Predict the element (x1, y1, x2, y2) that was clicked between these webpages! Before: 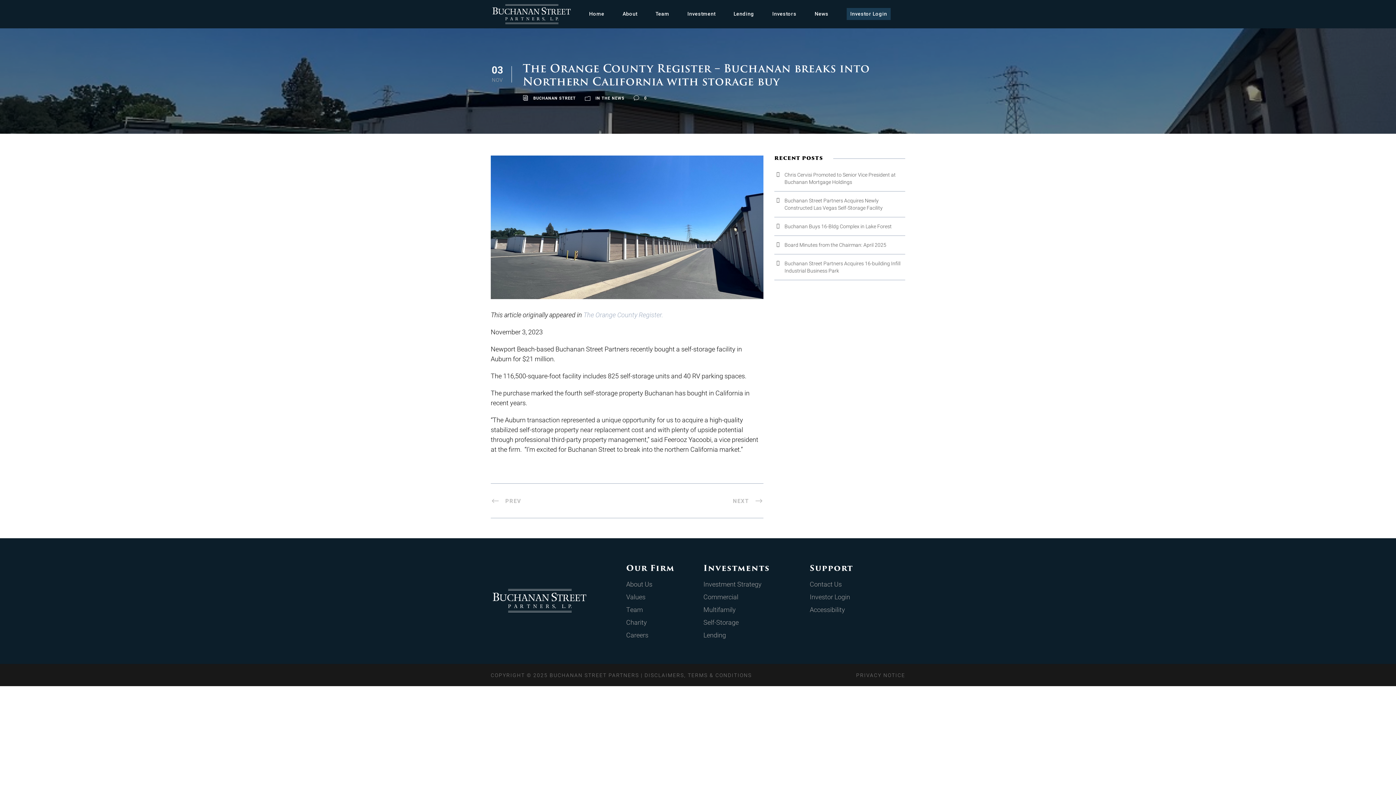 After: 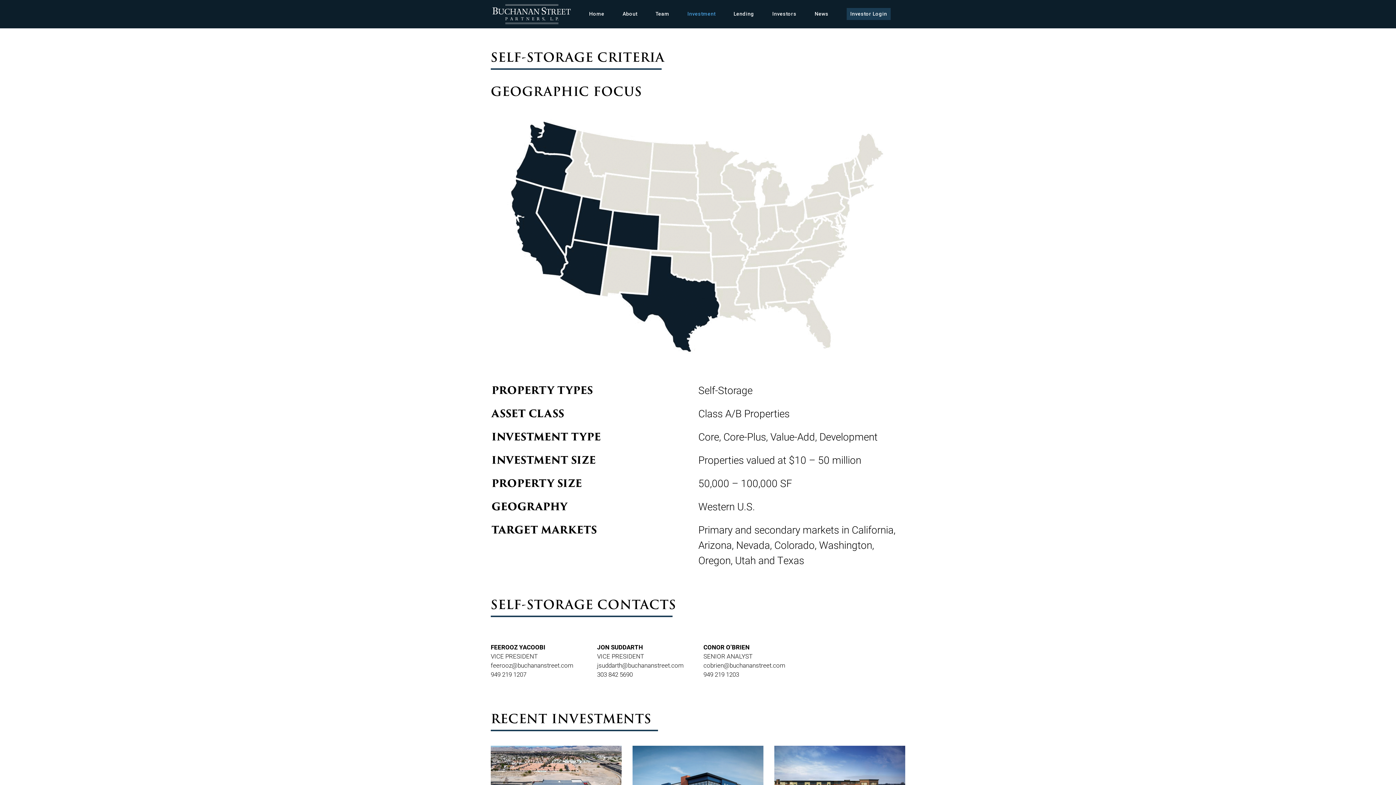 Action: label: Self-Storage bbox: (703, 618, 738, 626)